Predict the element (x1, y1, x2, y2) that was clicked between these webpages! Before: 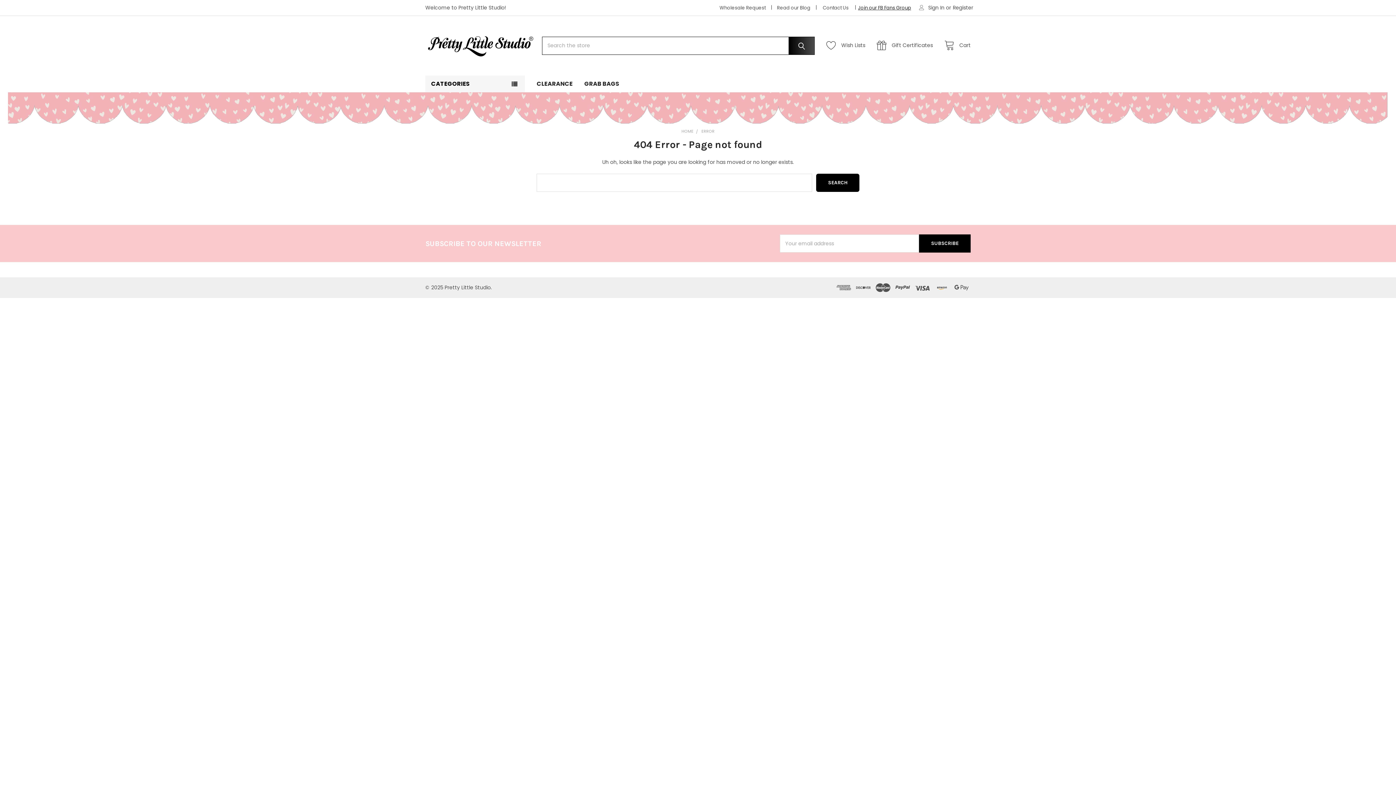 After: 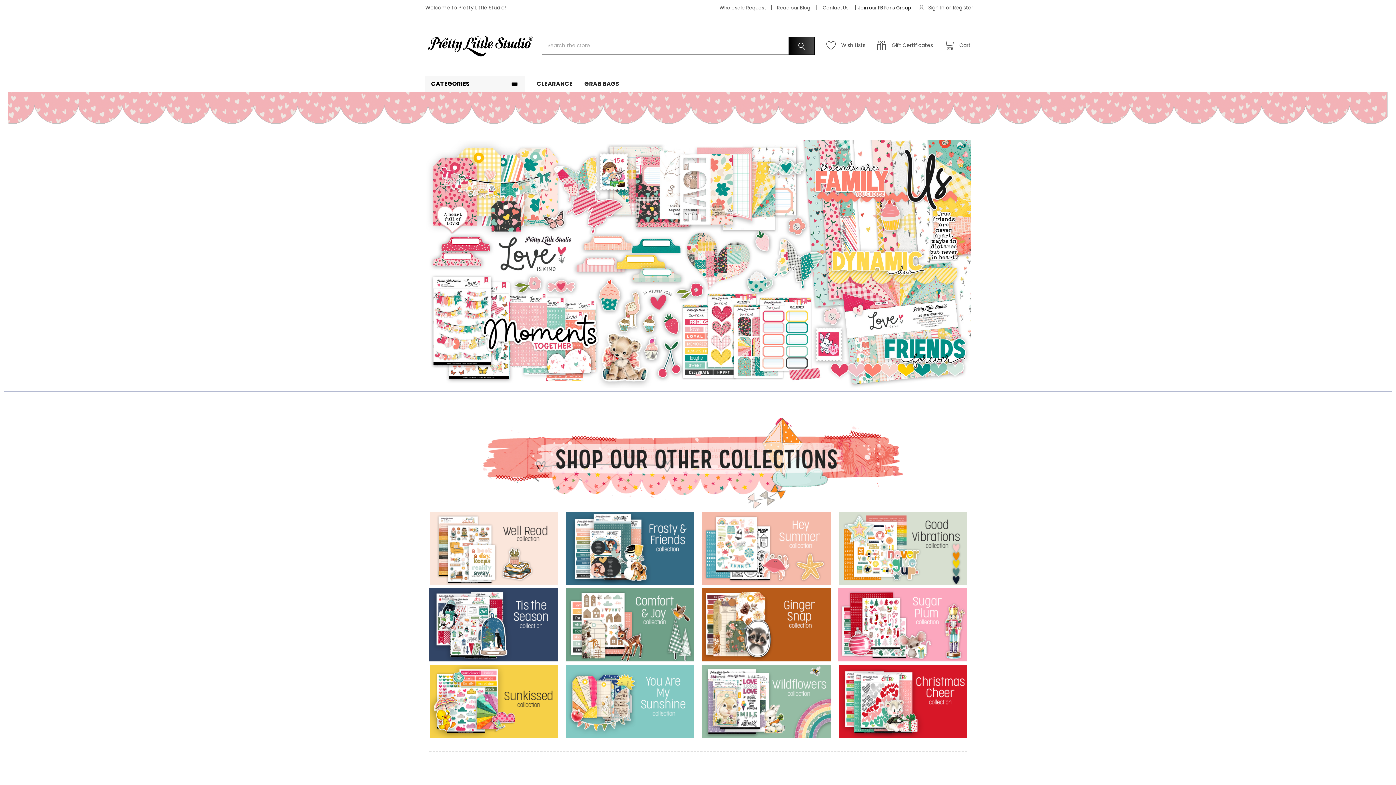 Action: bbox: (681, 128, 693, 134) label: HOME